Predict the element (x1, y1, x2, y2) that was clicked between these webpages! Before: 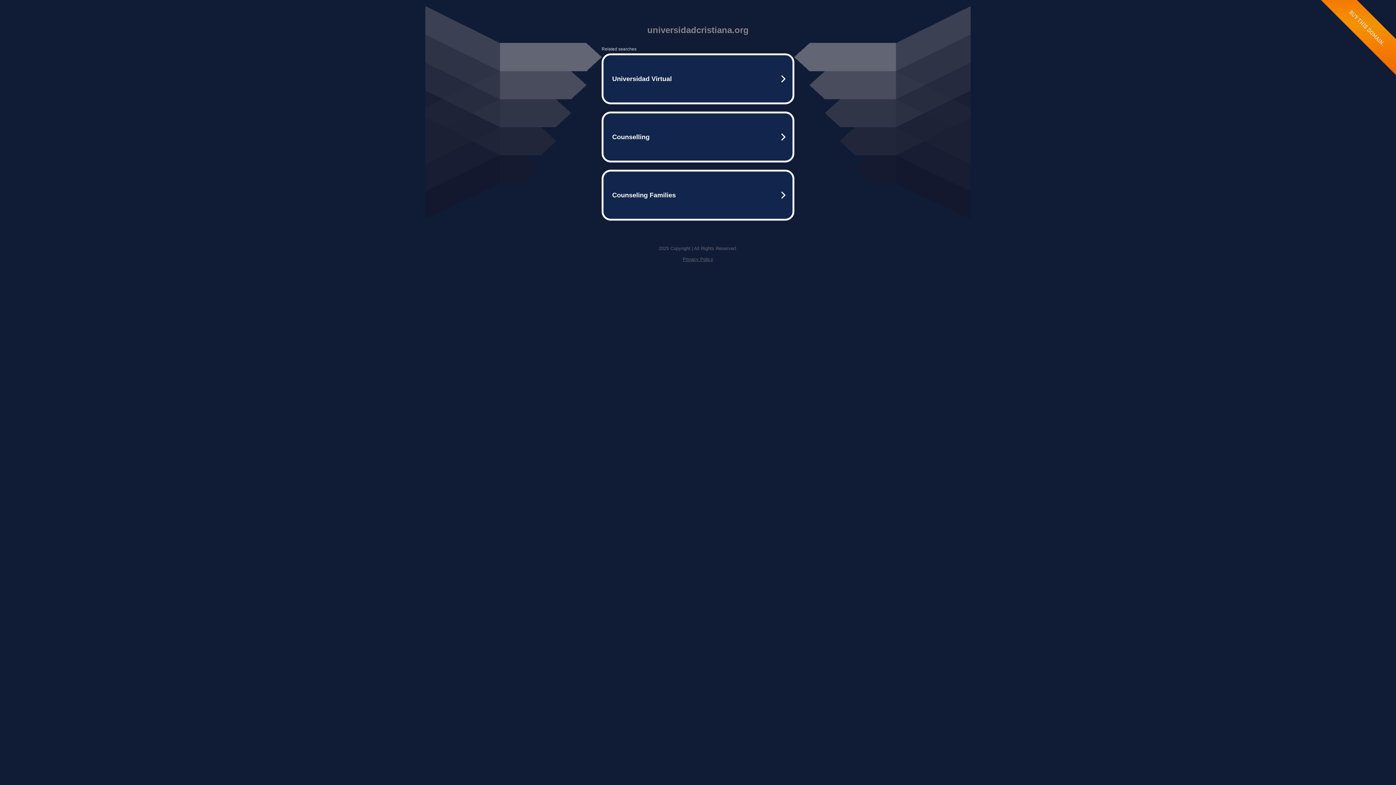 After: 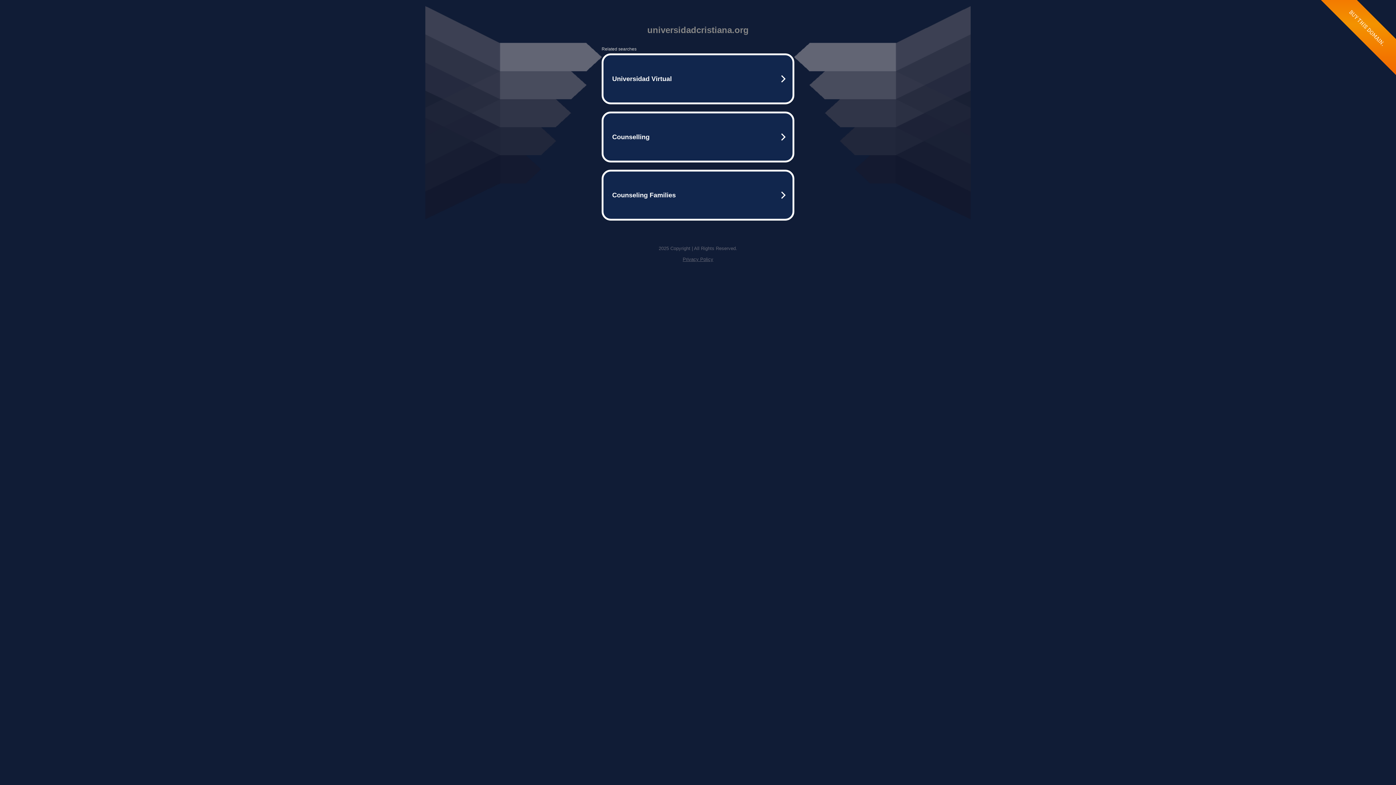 Action: label: Privacy Policy bbox: (682, 256, 713, 262)